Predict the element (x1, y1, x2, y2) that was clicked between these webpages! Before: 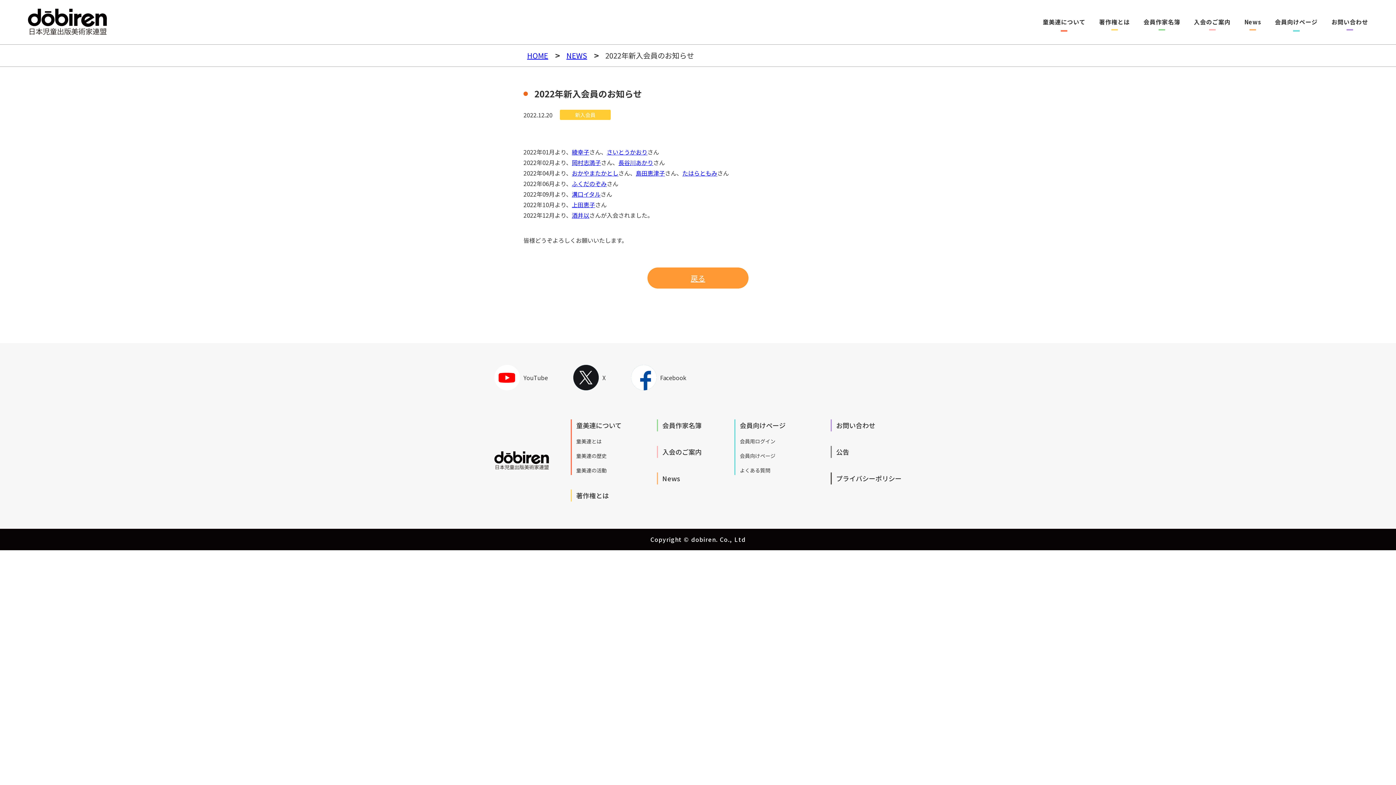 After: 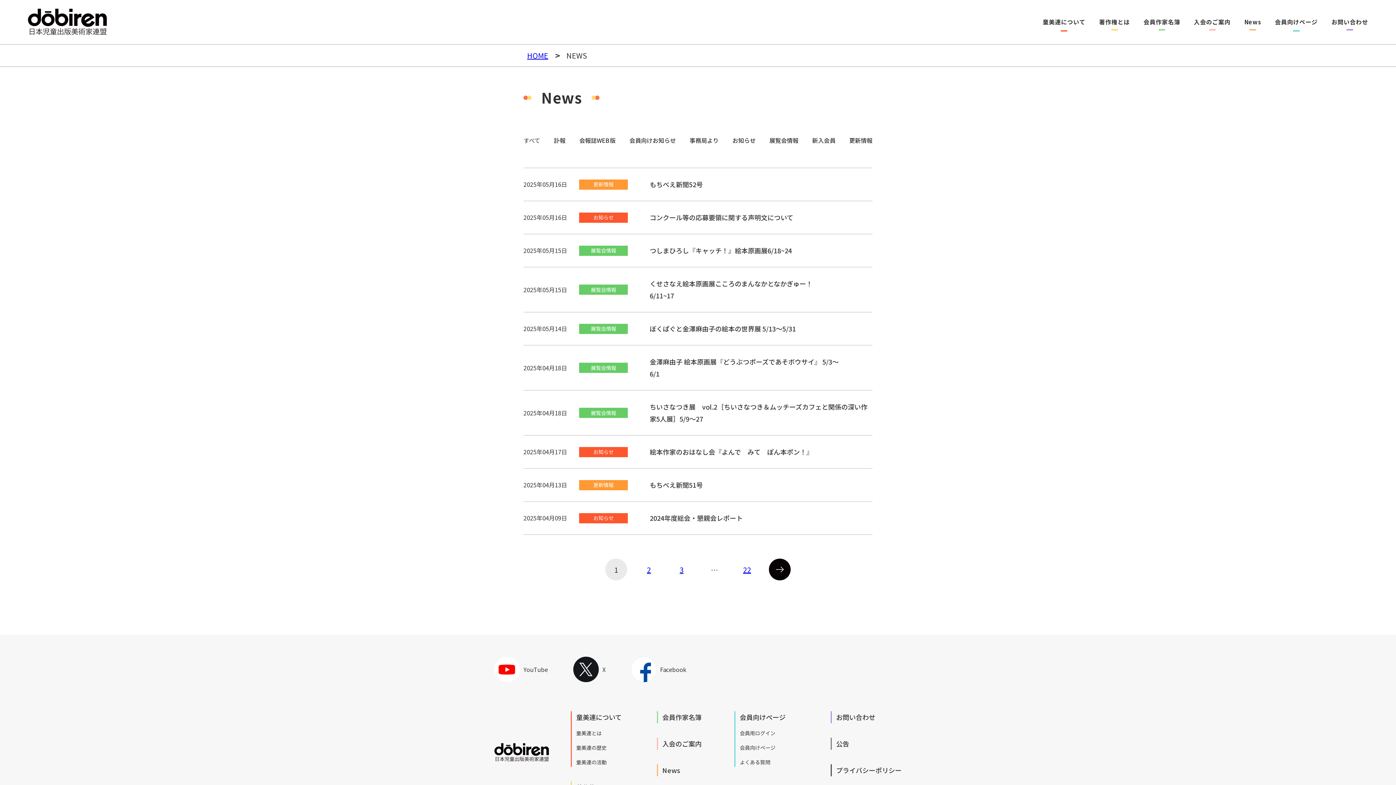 Action: bbox: (662, 472, 701, 484) label: News